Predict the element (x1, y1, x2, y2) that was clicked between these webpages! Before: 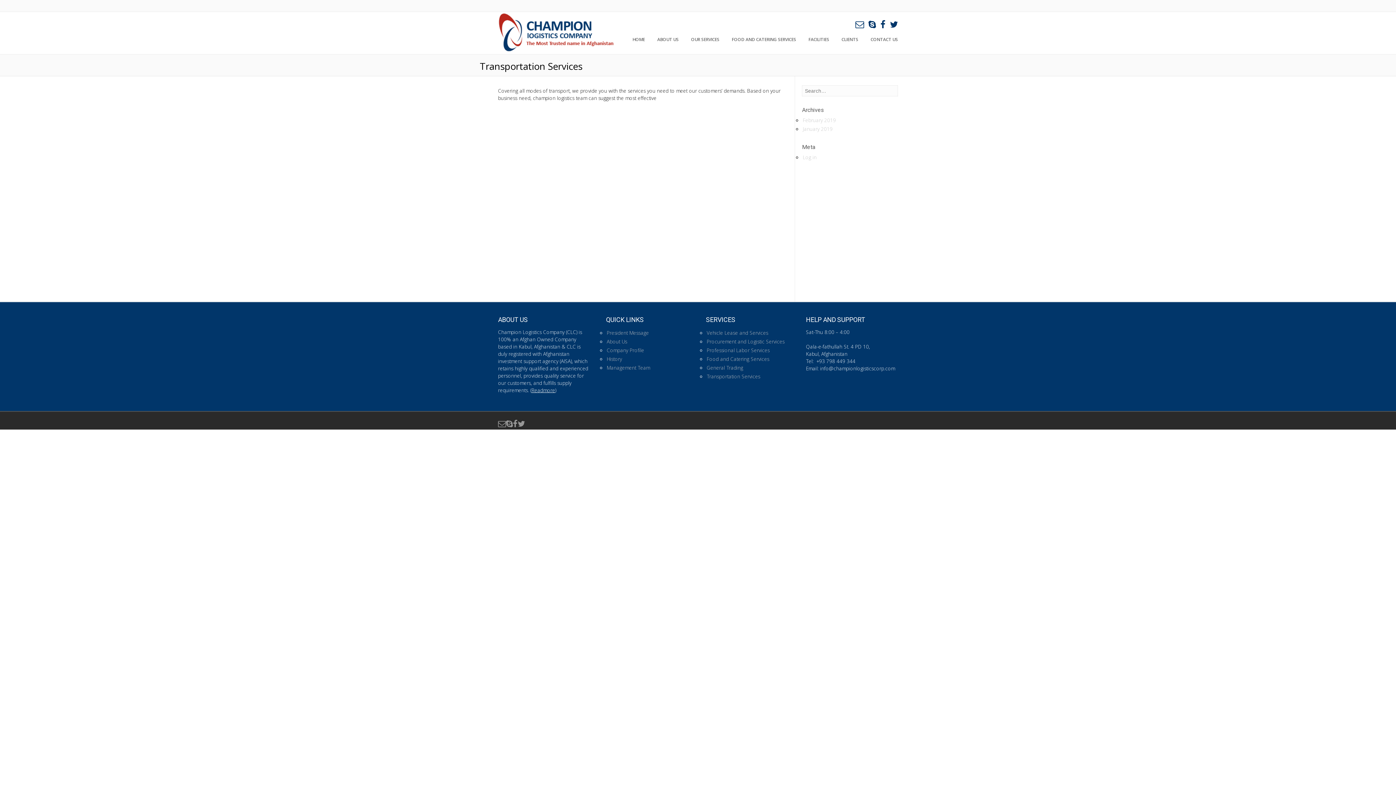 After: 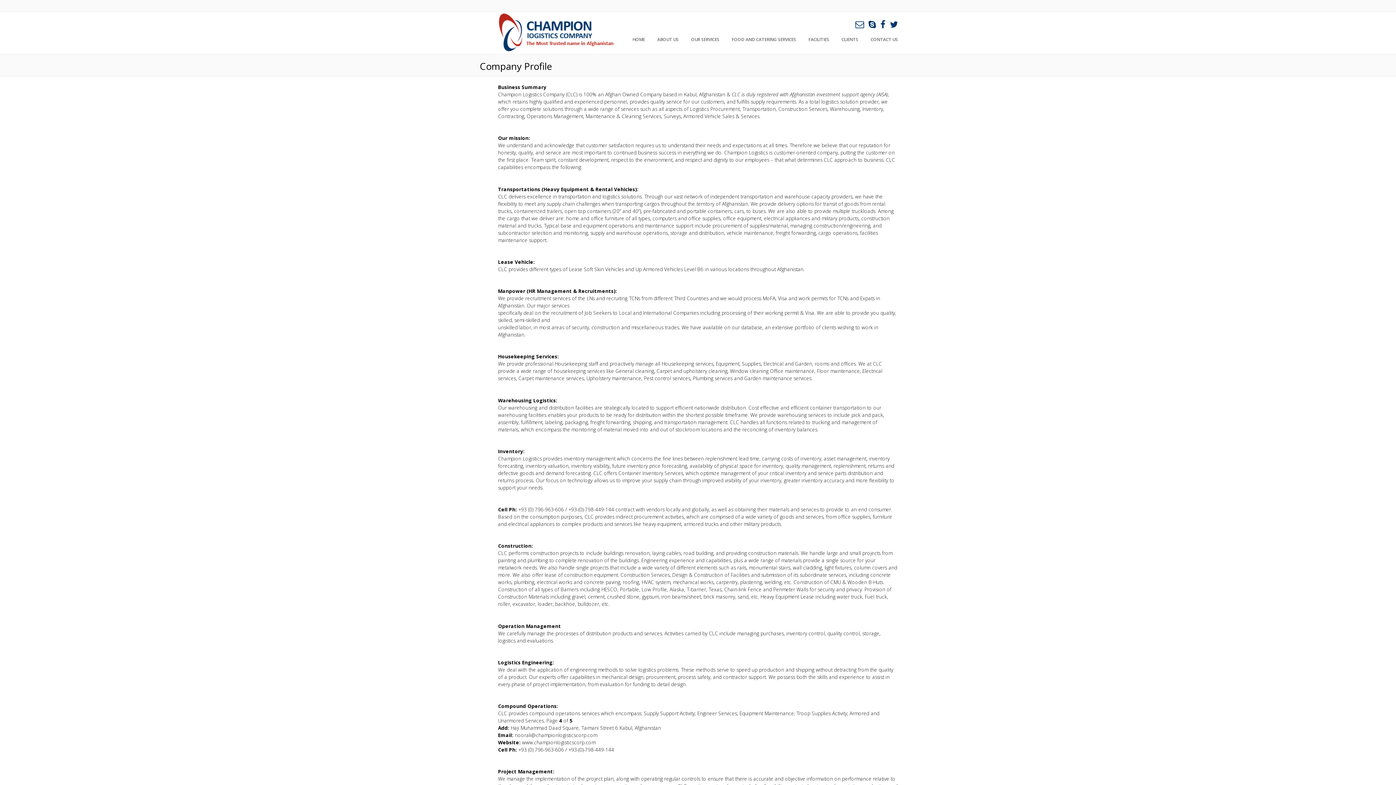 Action: label: Readmore bbox: (531, 387, 555, 393)